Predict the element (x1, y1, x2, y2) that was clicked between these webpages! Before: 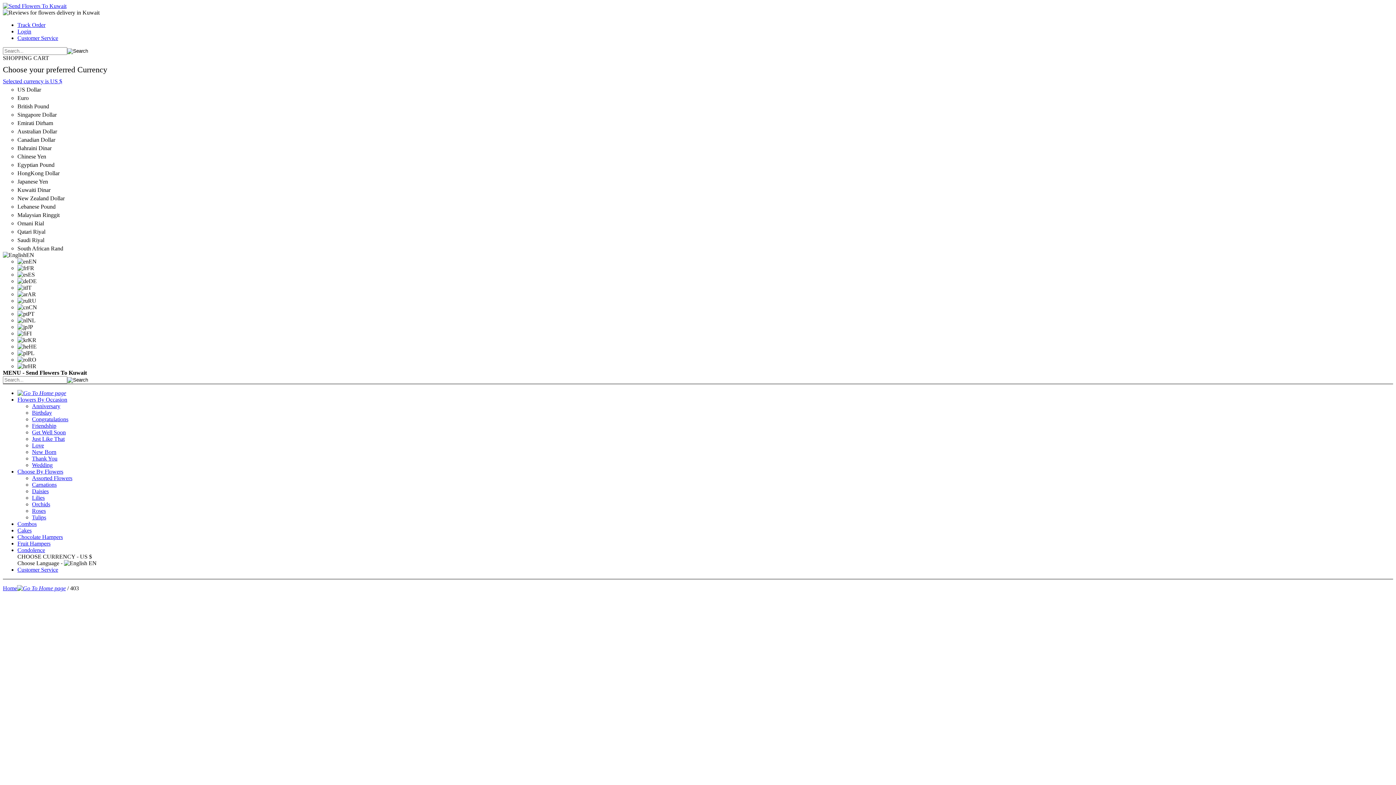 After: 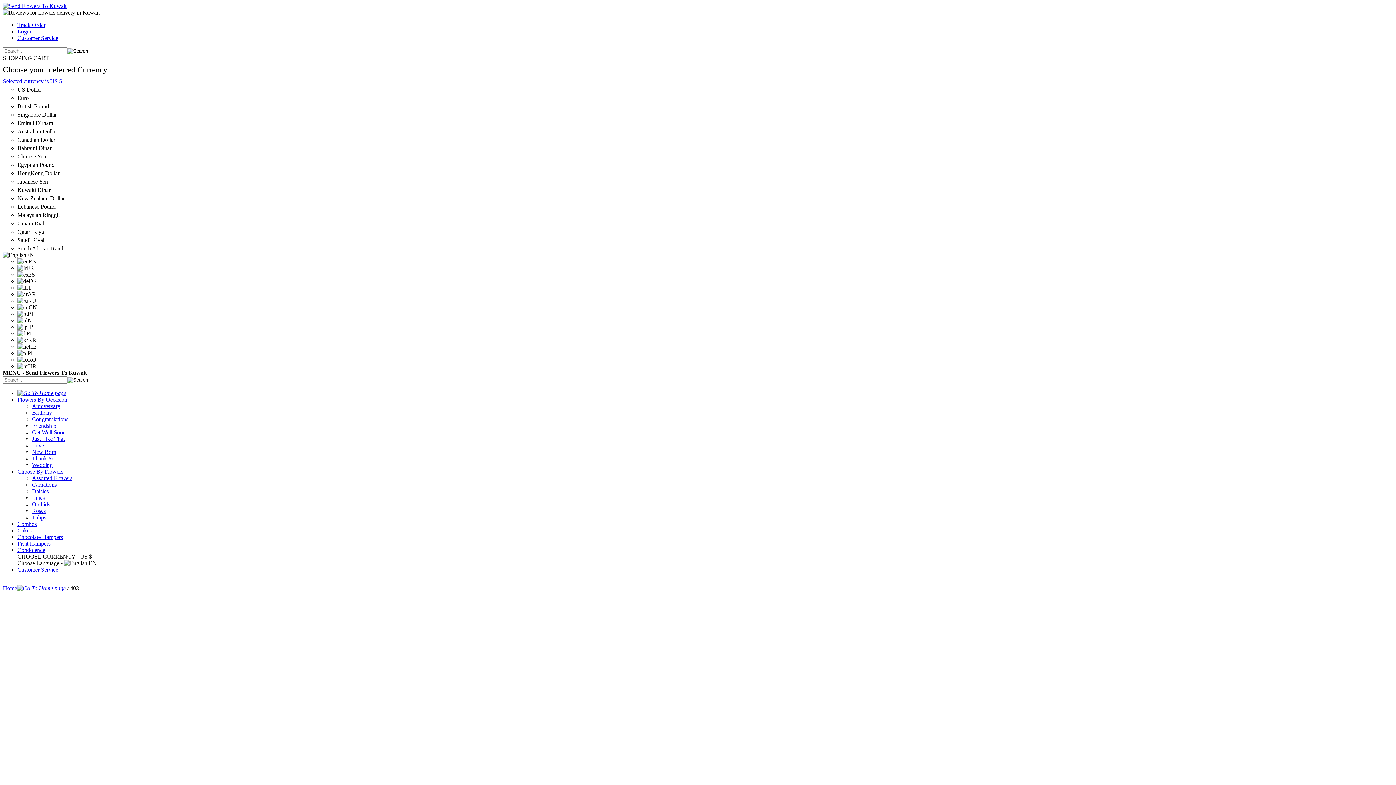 Action: label: Just Like That bbox: (32, 436, 64, 442)